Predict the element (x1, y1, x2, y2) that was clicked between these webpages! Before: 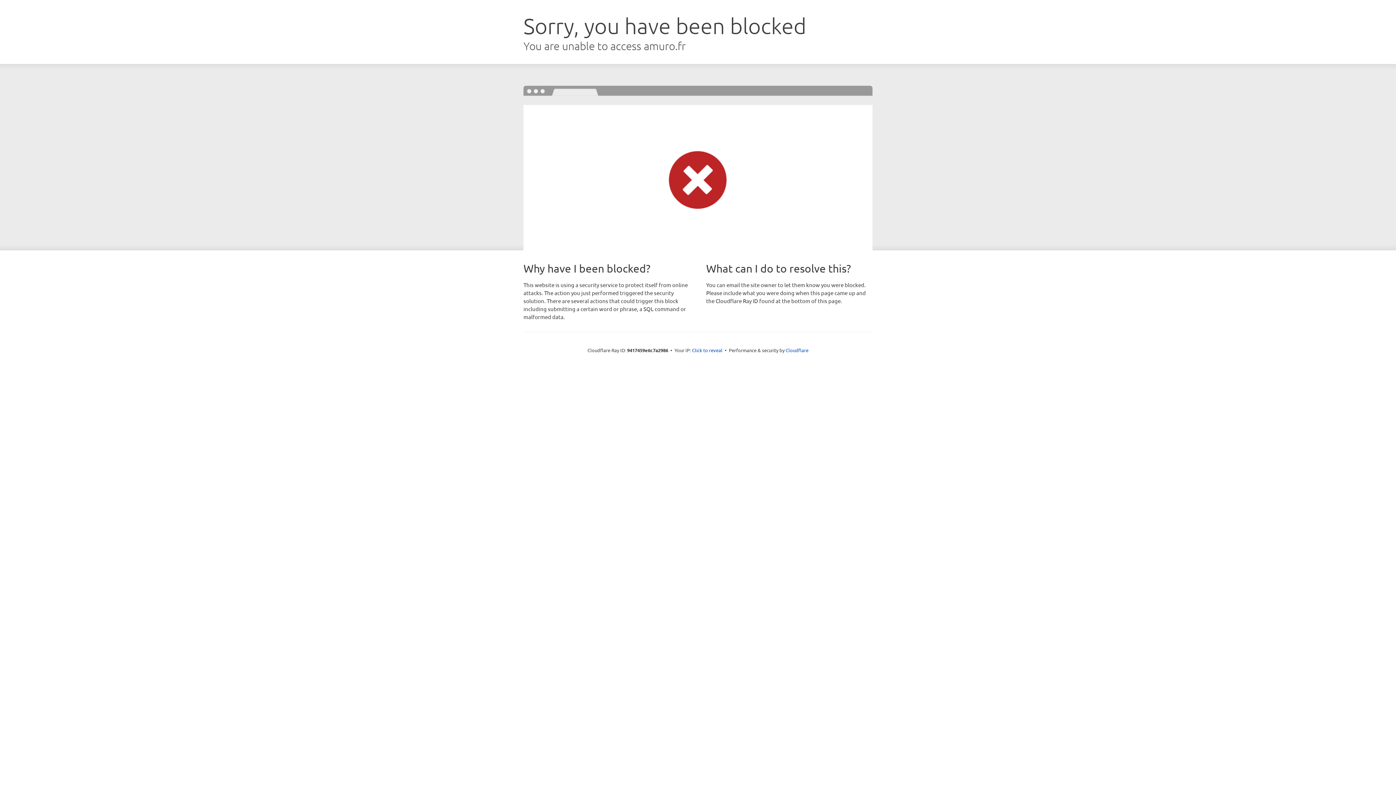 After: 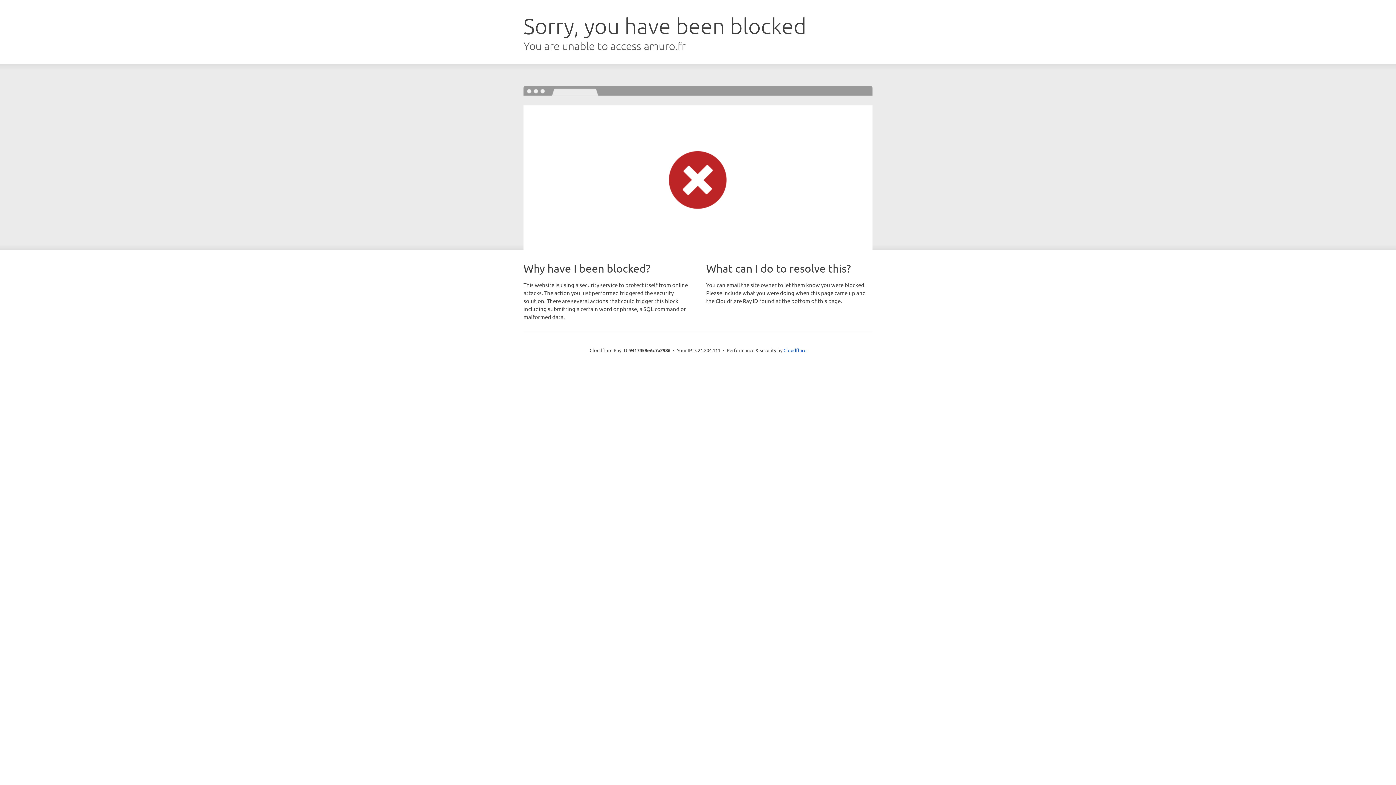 Action: bbox: (692, 346, 722, 353) label: Click to reveal